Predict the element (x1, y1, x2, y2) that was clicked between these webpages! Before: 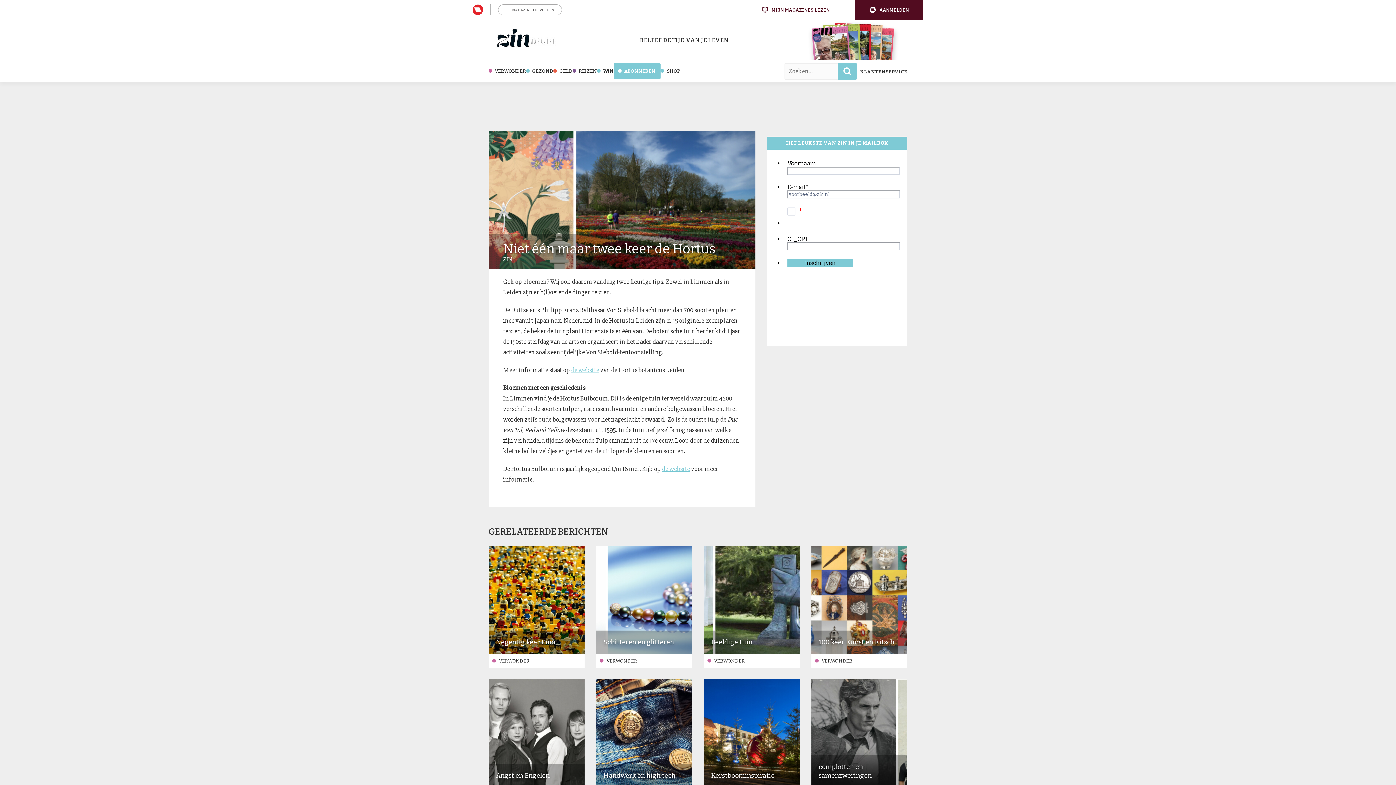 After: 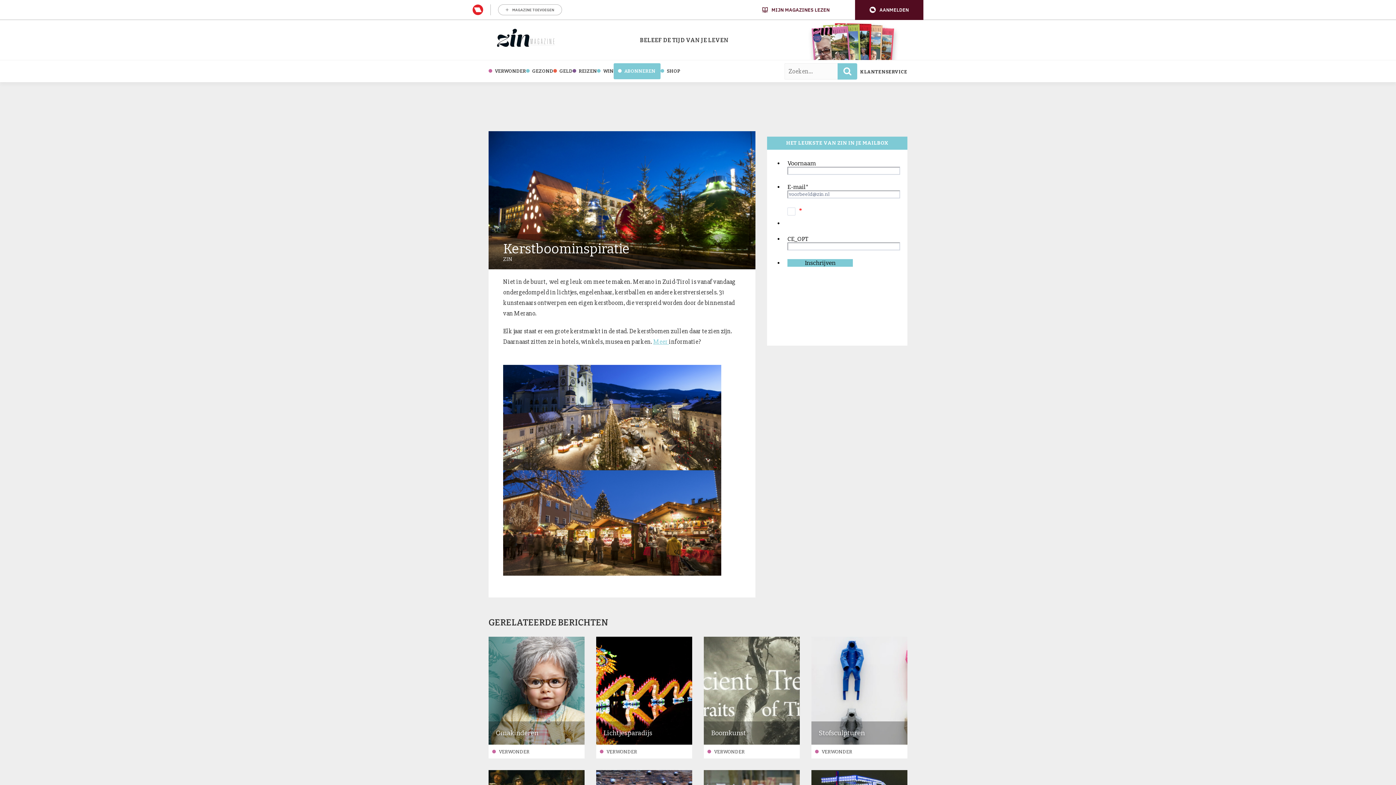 Action: label: Kerstboominspiratie bbox: (711, 772, 774, 780)